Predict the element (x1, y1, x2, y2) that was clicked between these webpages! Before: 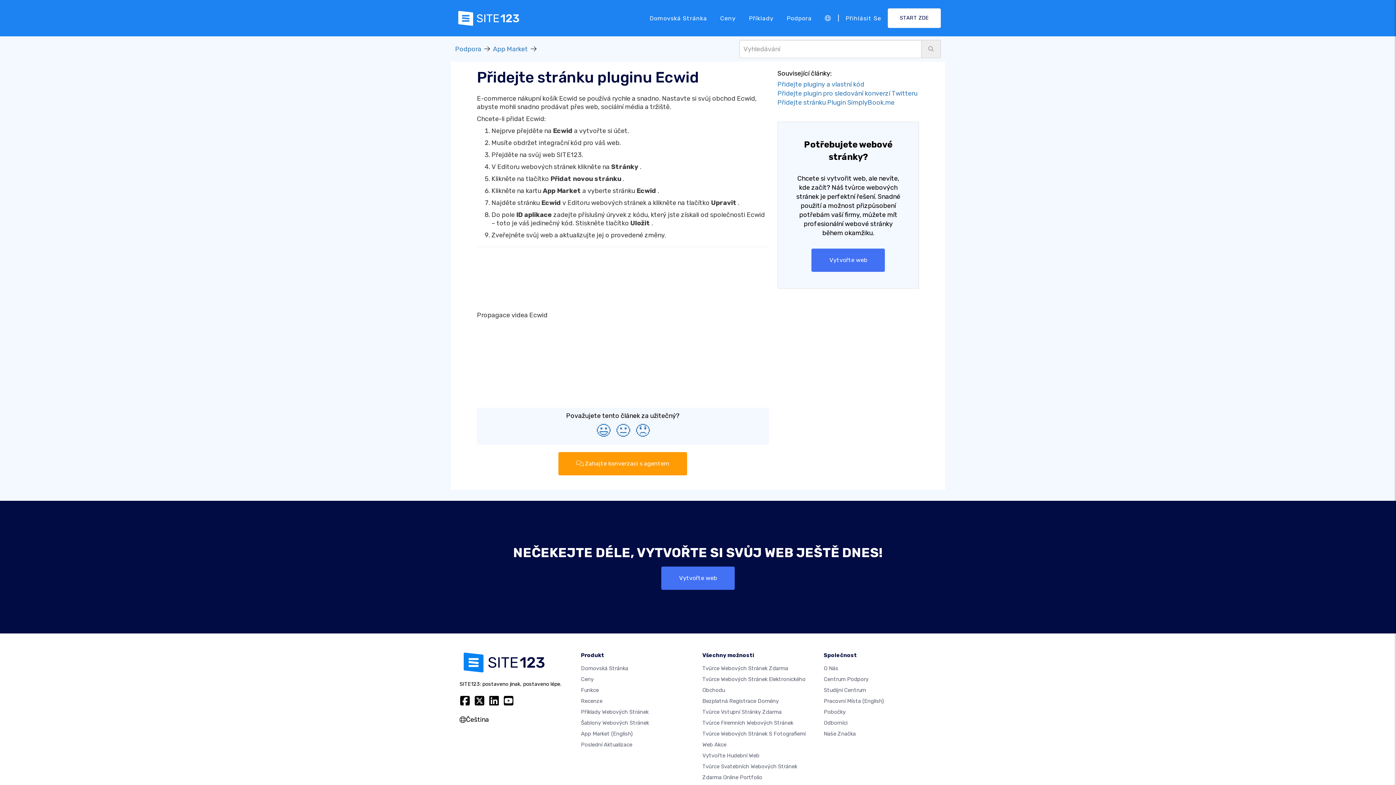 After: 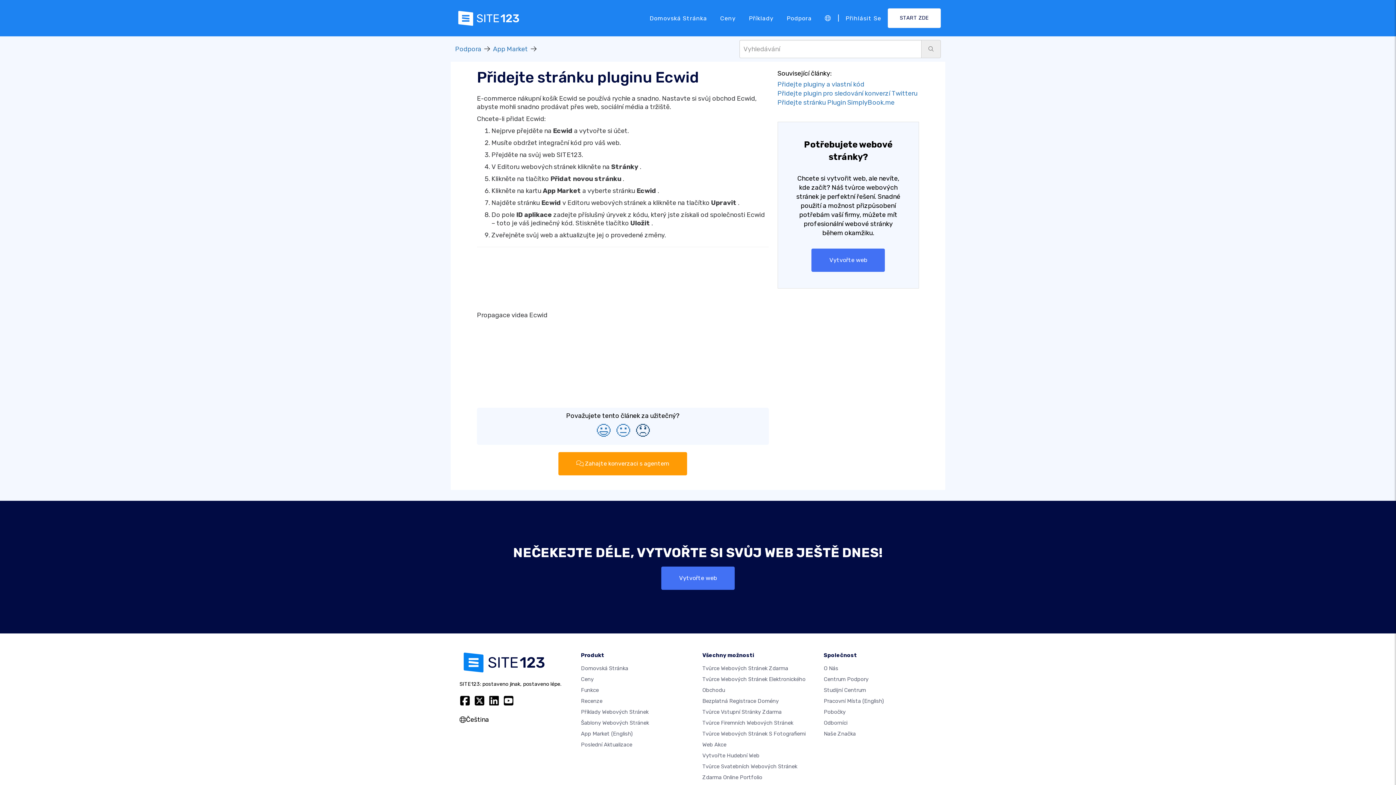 Action: label: 😞 bbox: (633, 422, 651, 439)